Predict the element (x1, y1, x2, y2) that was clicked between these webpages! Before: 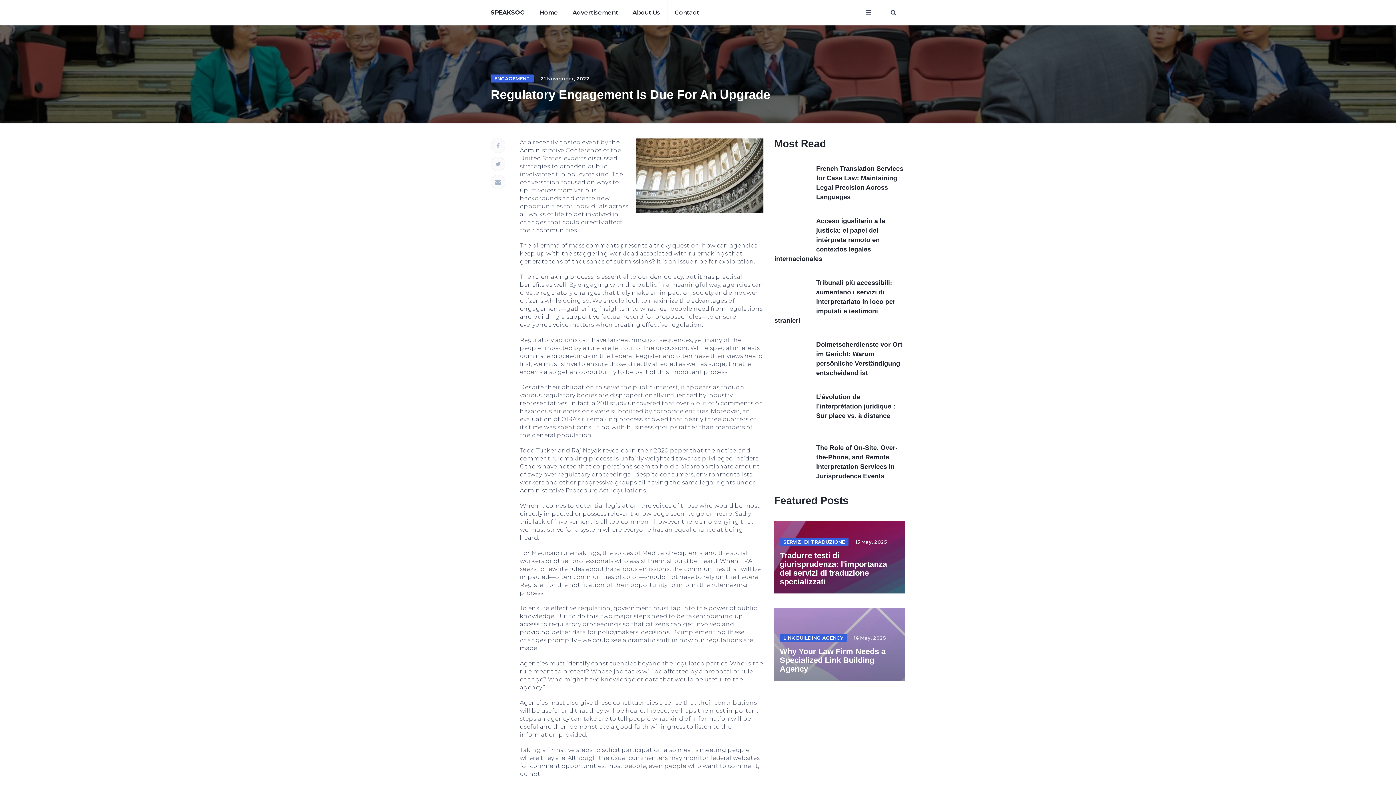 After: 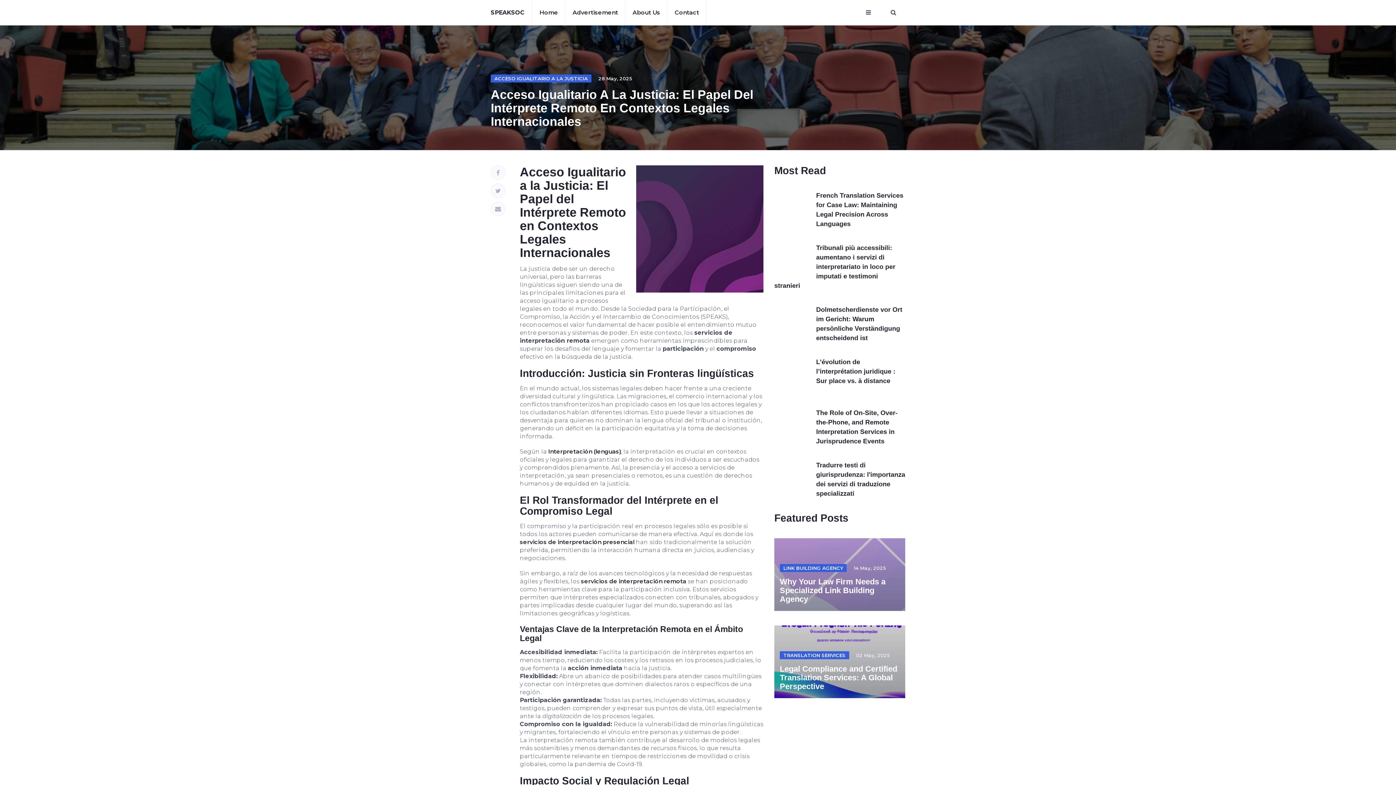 Action: bbox: (774, 216, 810, 252)